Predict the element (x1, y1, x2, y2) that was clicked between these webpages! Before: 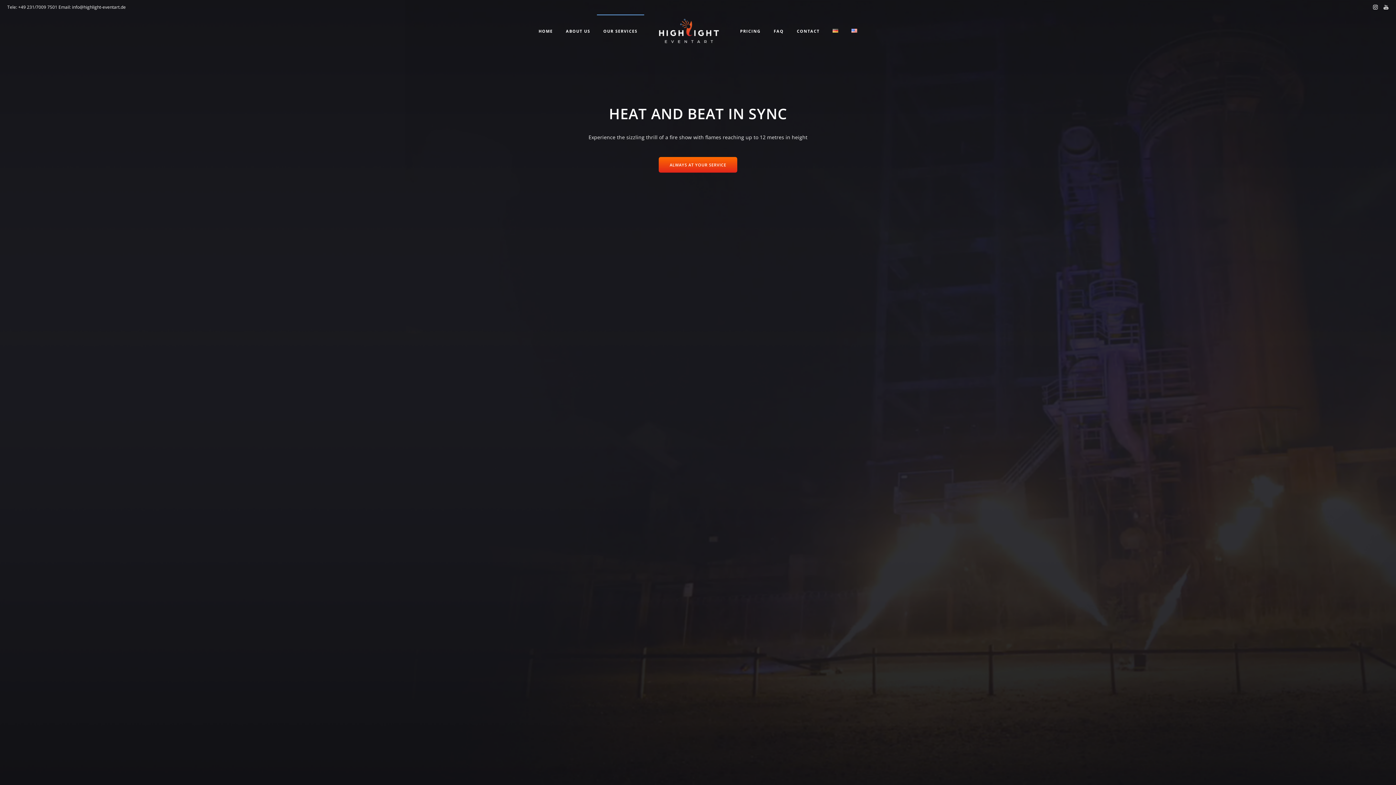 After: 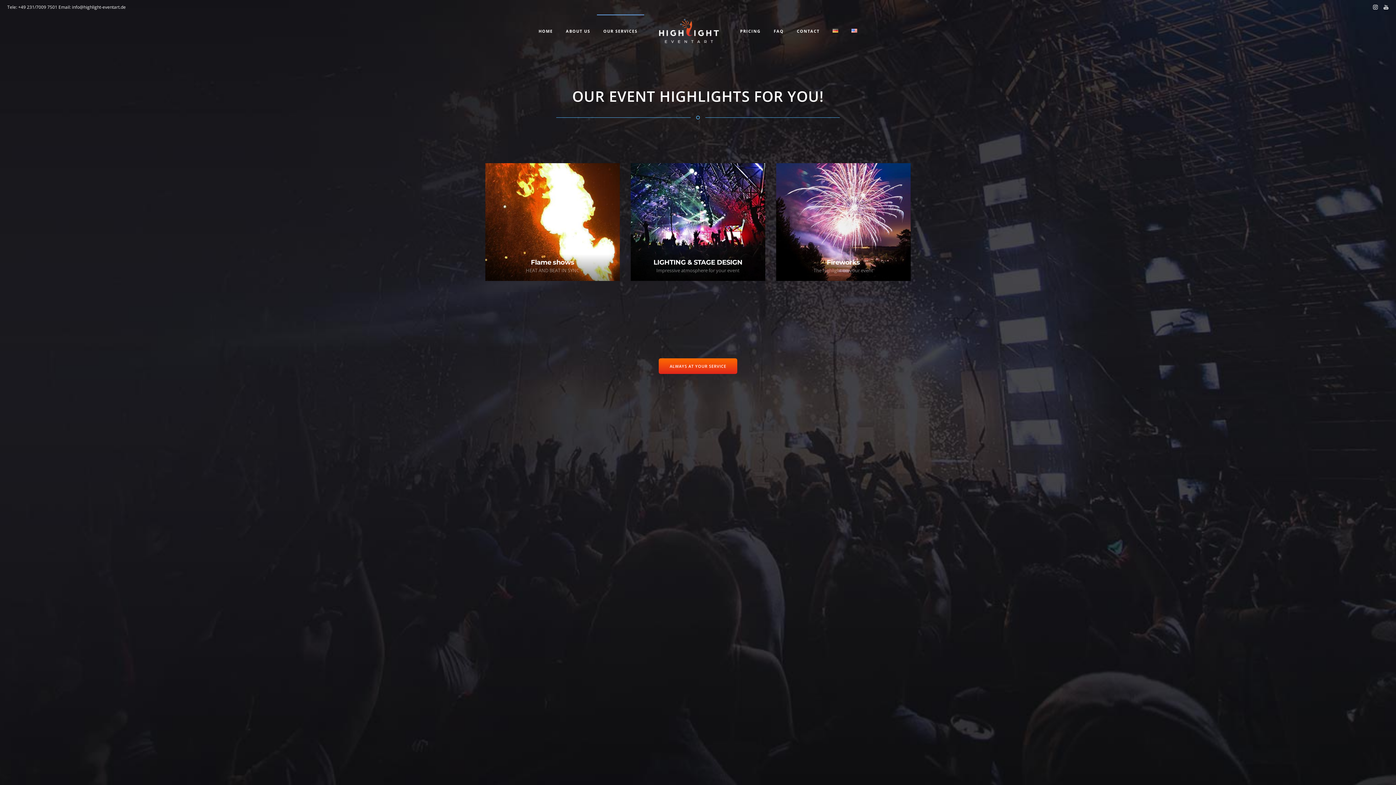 Action: bbox: (603, 14, 637, 47) label: OUR SERVICES